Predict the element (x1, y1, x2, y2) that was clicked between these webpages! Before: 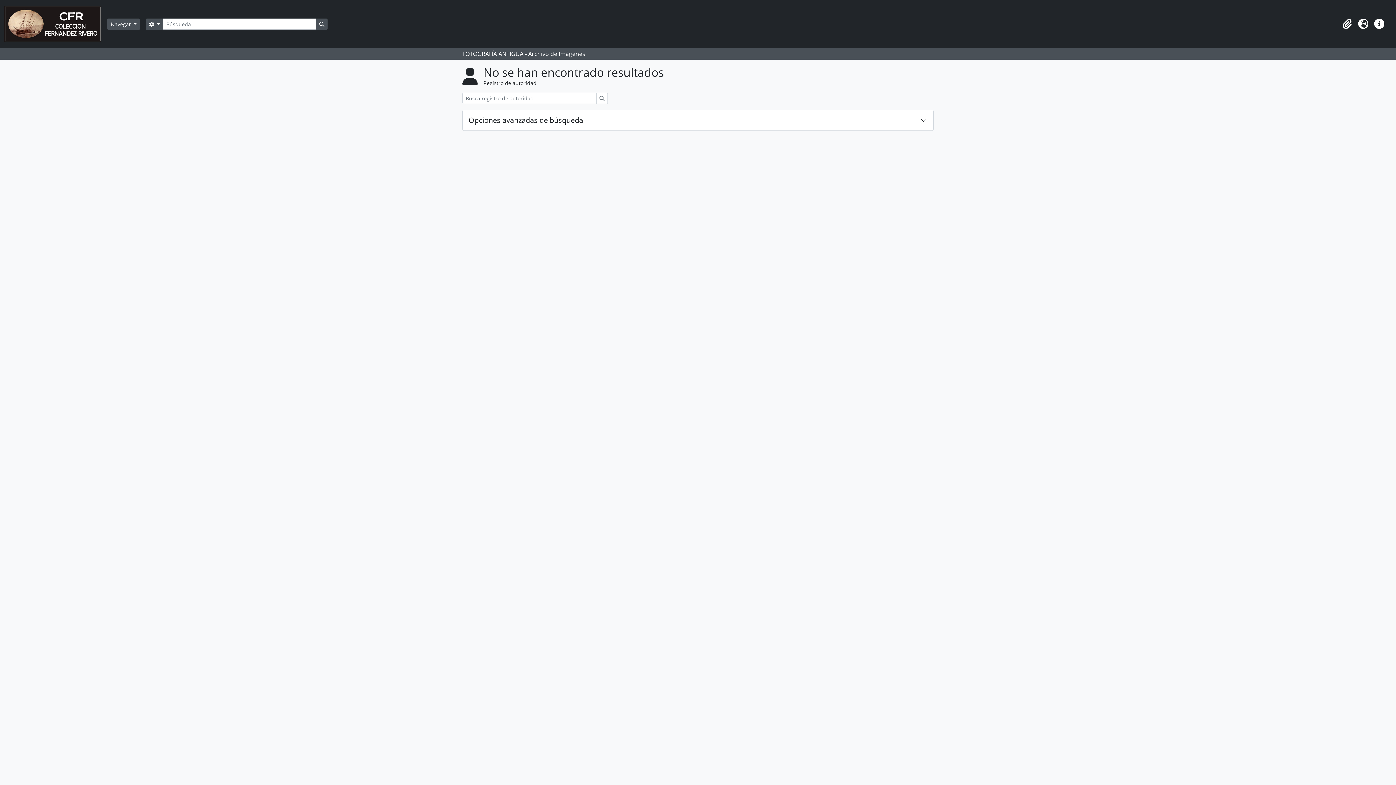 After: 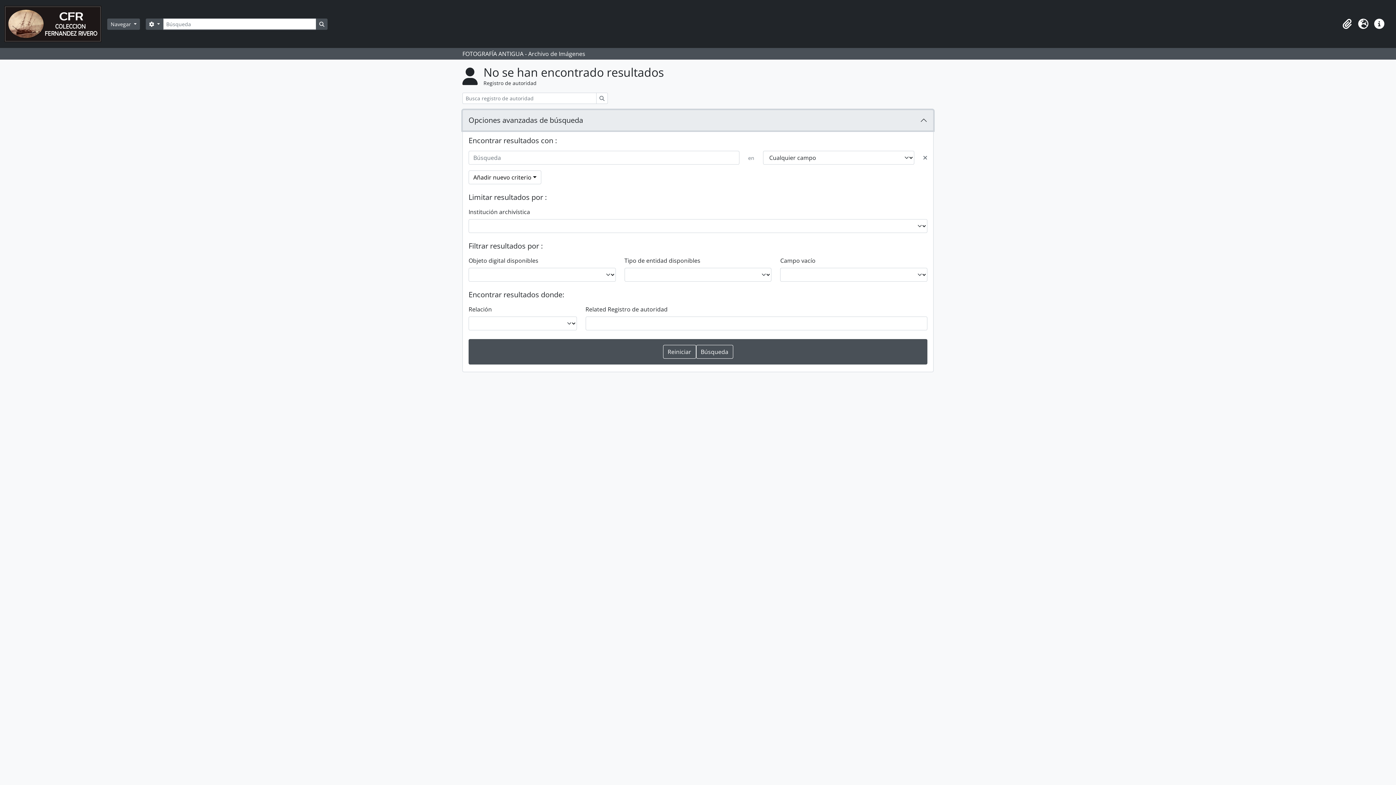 Action: bbox: (462, 110, 933, 130) label: Opciones avanzadas de búsqueda